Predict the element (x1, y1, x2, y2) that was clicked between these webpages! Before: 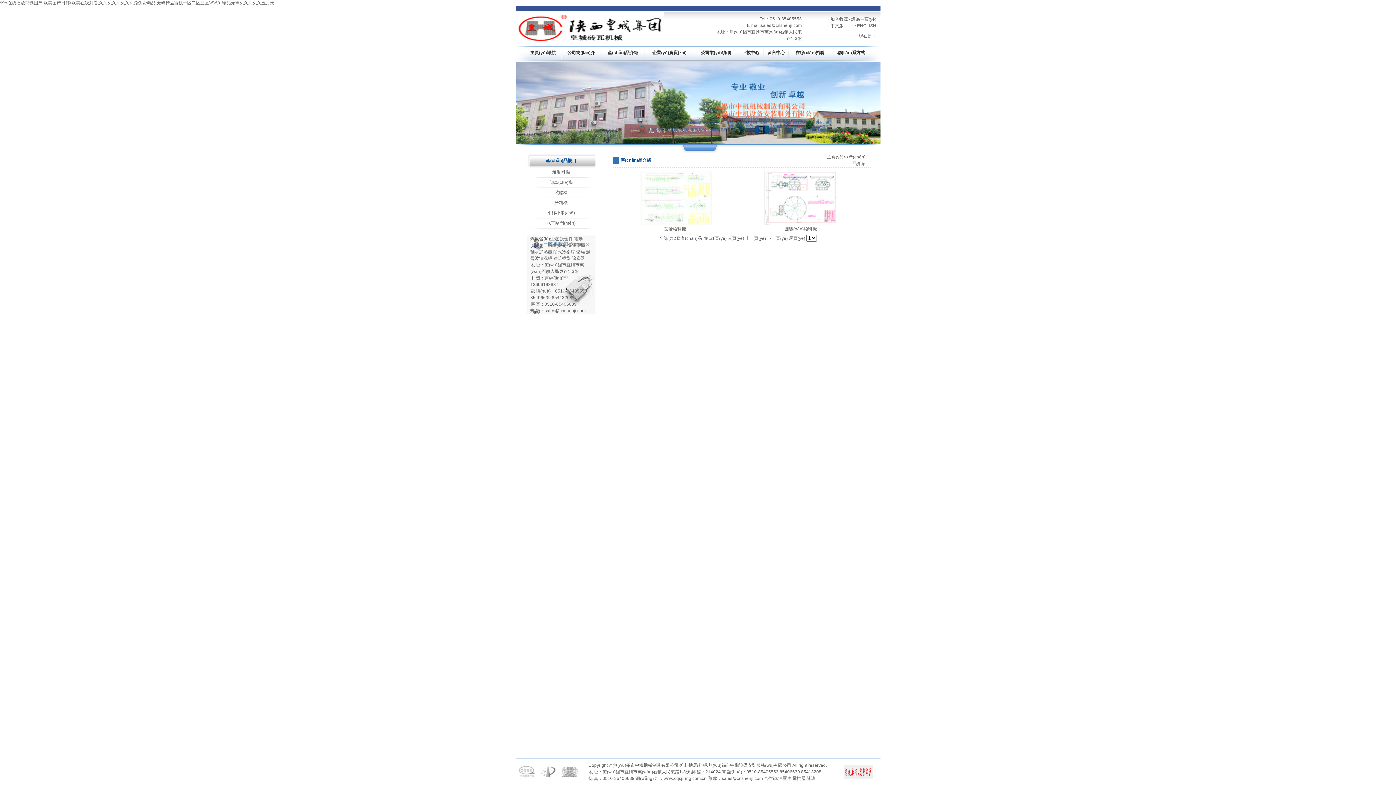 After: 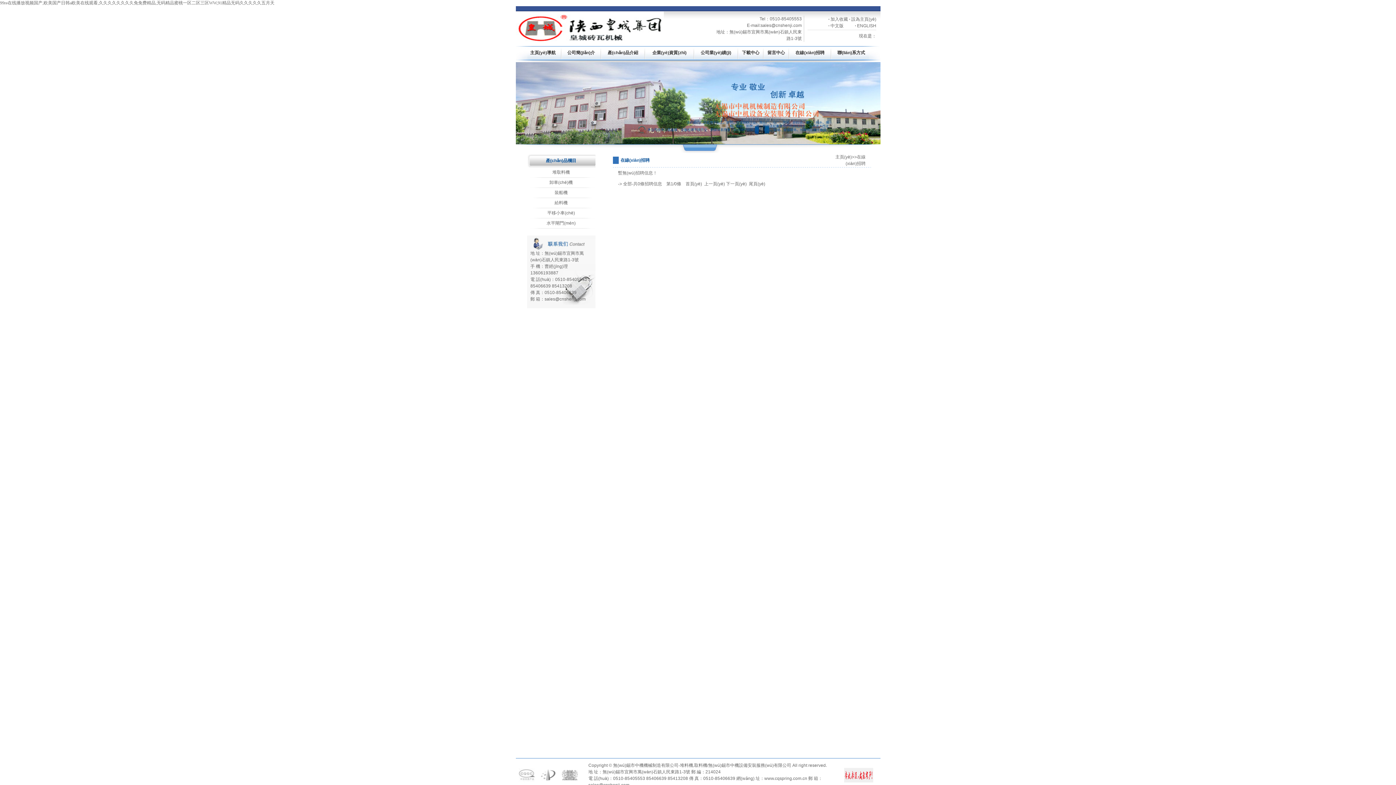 Action: bbox: (795, 50, 824, 55) label: 在線(xiàn)招聘